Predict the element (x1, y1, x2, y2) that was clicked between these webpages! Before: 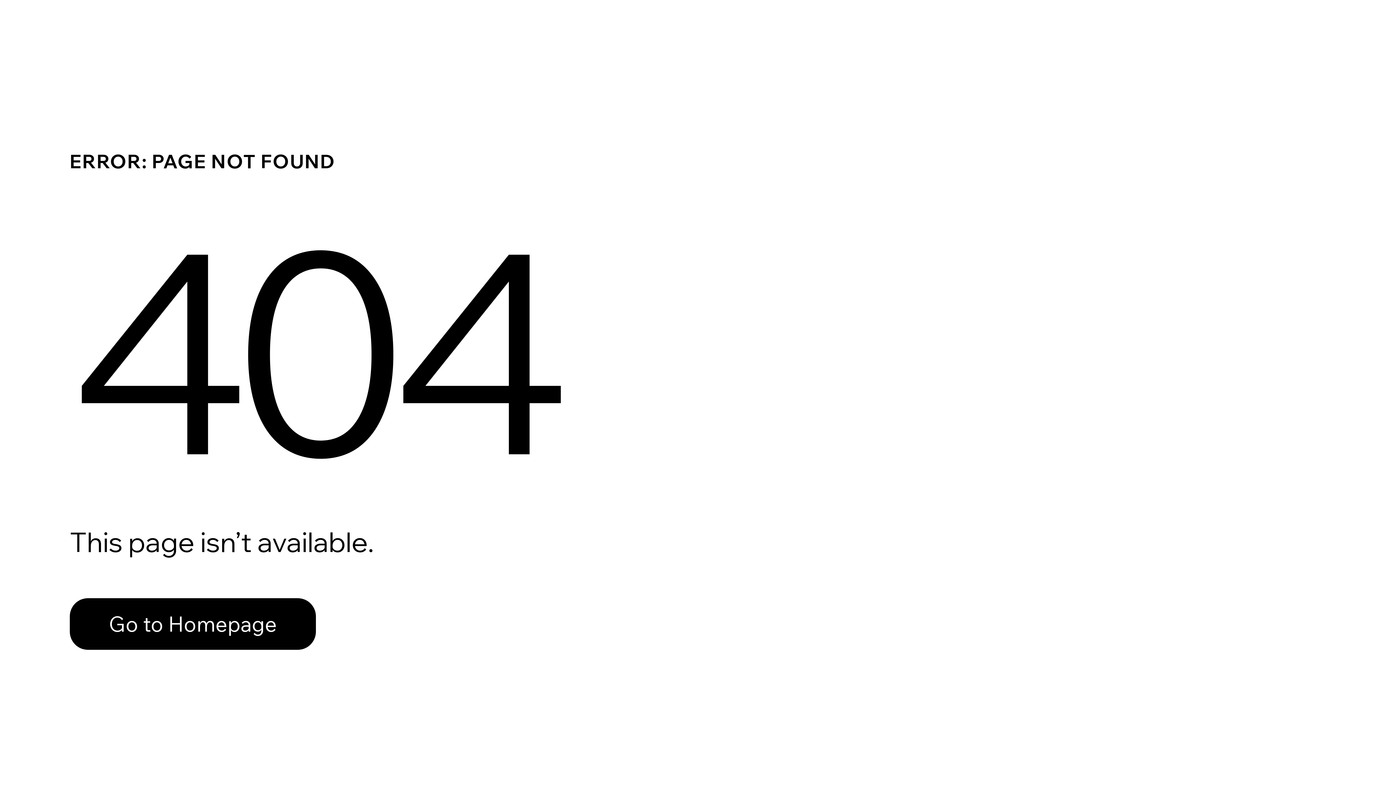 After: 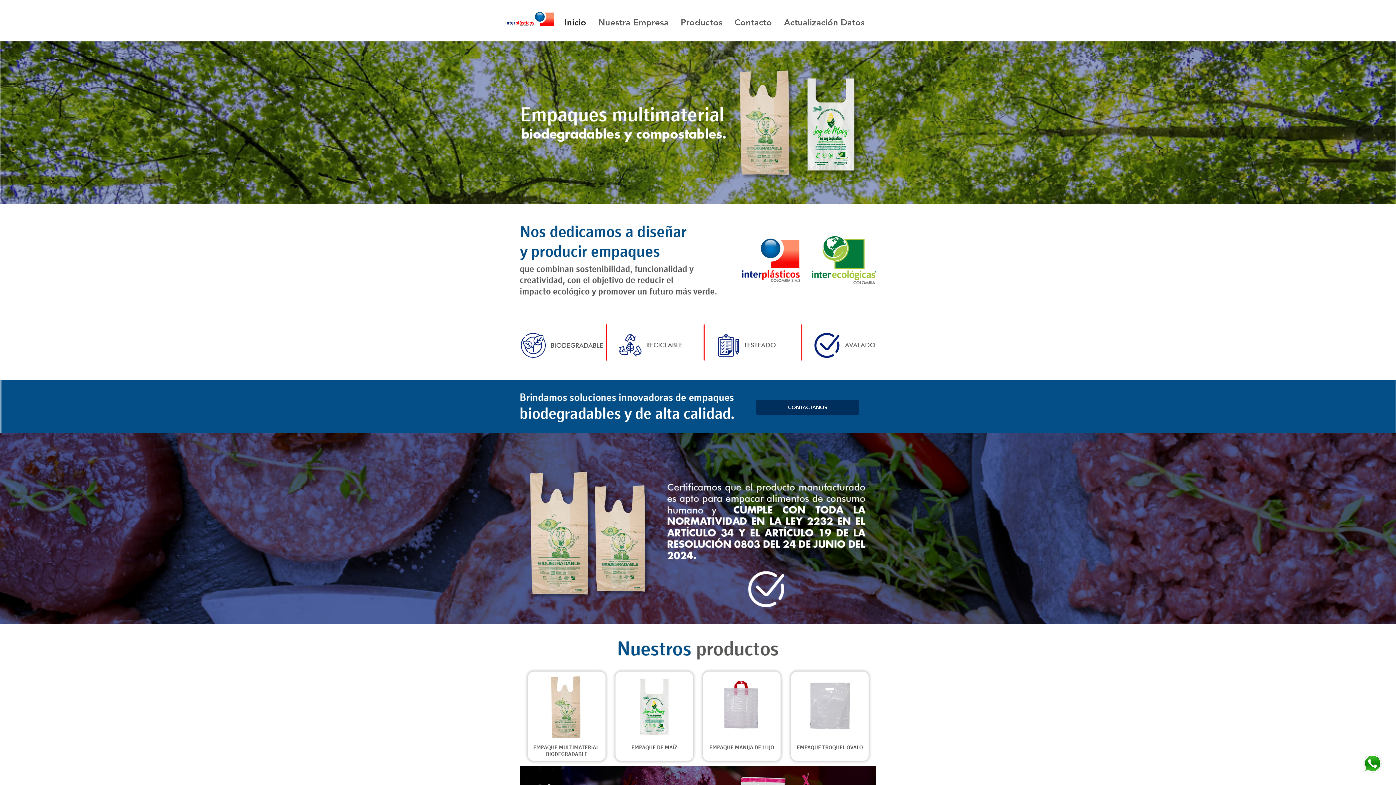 Action: bbox: (69, 582, 768, 659) label: Go to Homepage